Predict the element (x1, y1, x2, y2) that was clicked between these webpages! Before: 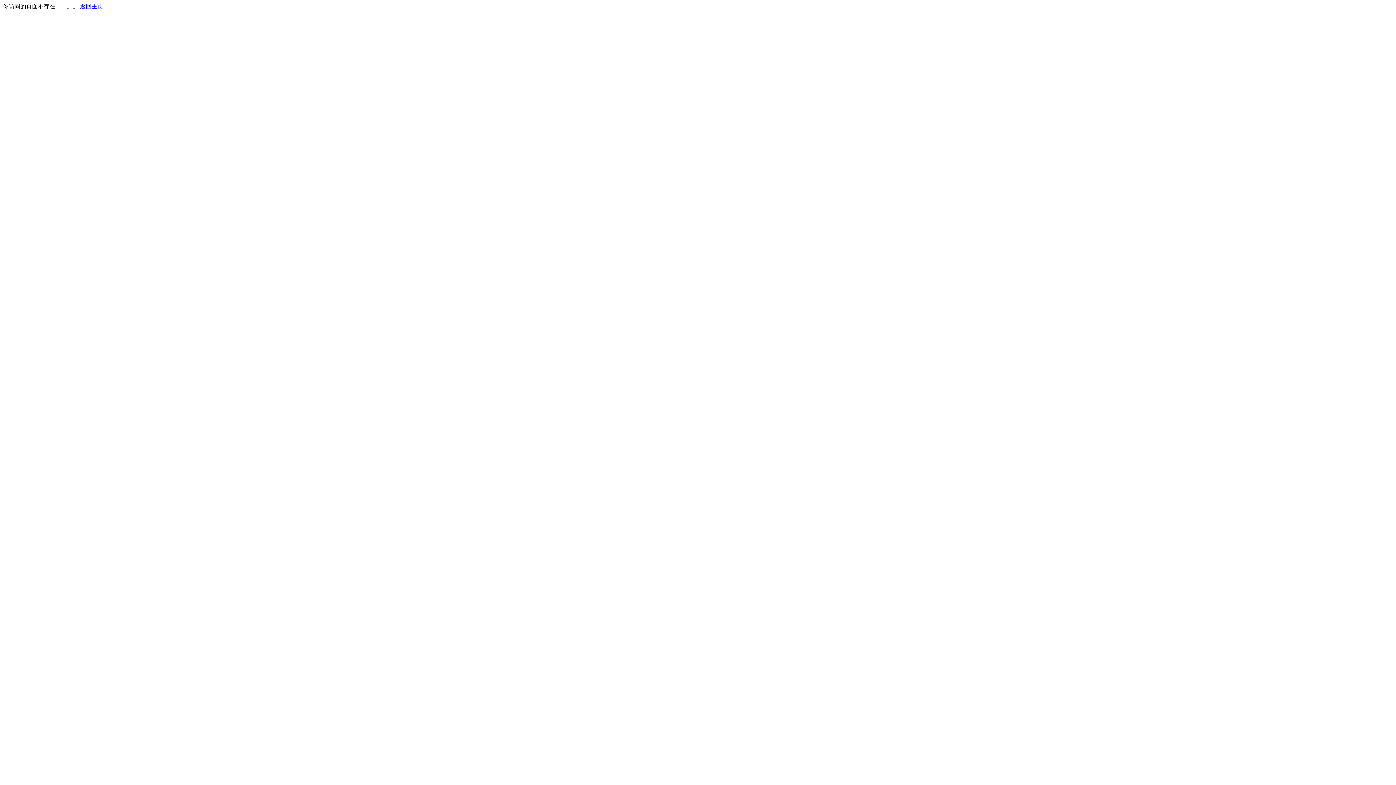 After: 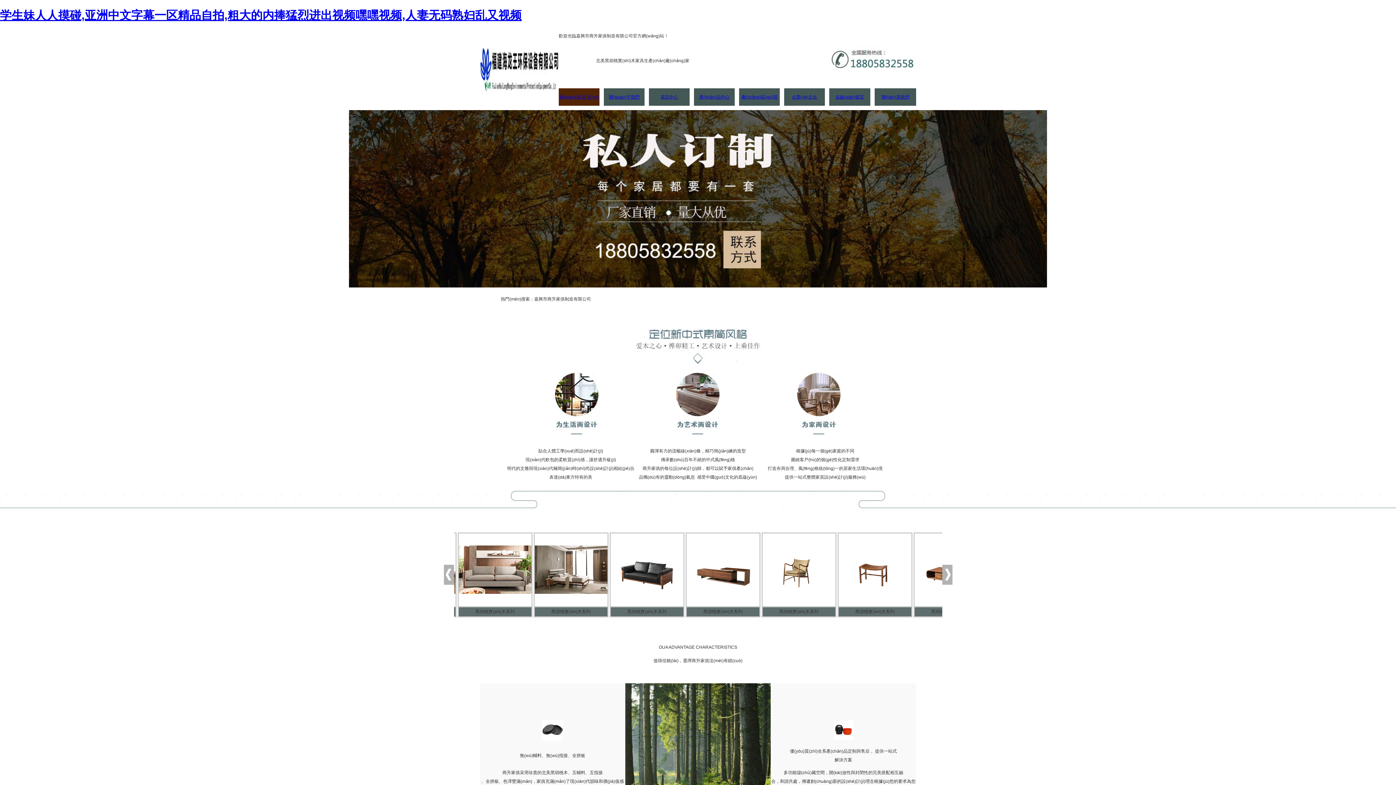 Action: label: 返回主页 bbox: (80, 3, 103, 9)